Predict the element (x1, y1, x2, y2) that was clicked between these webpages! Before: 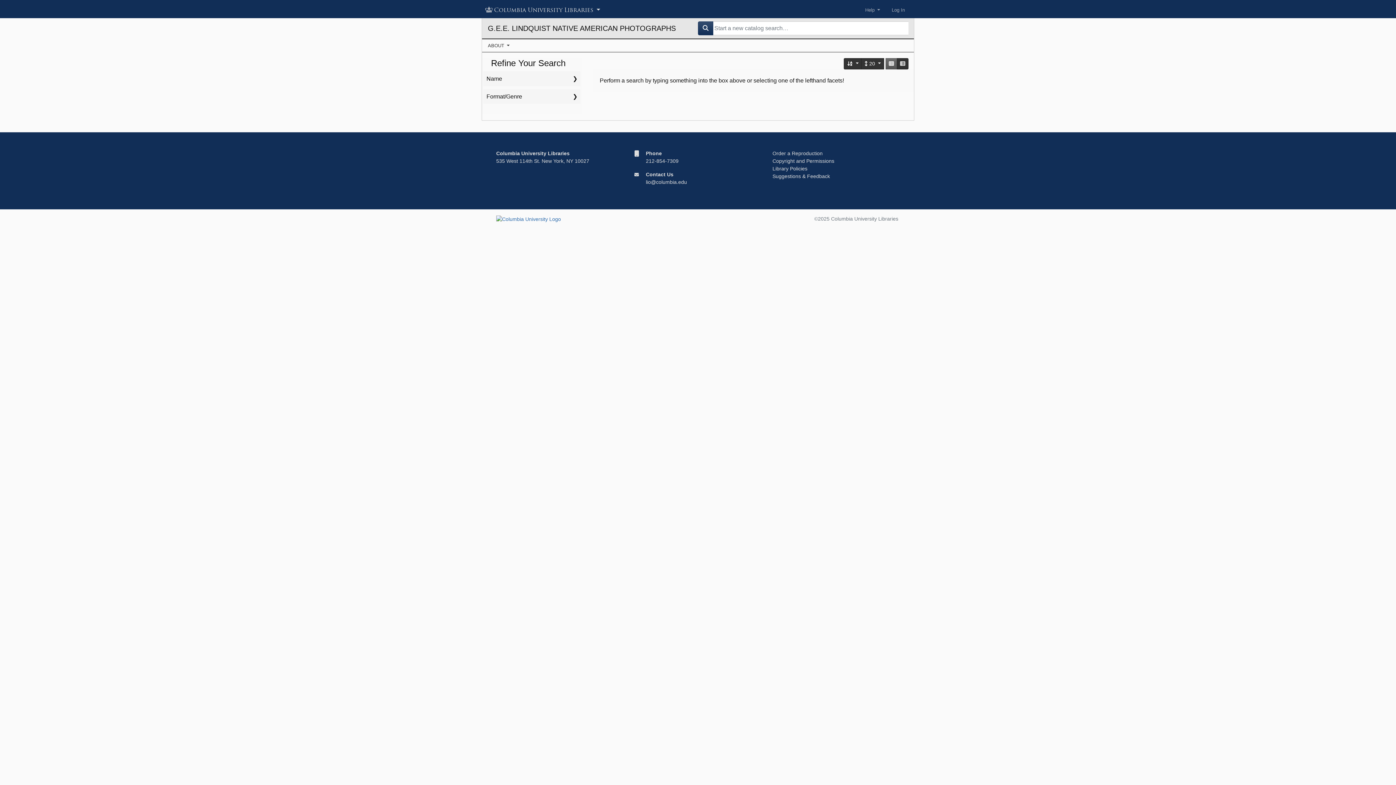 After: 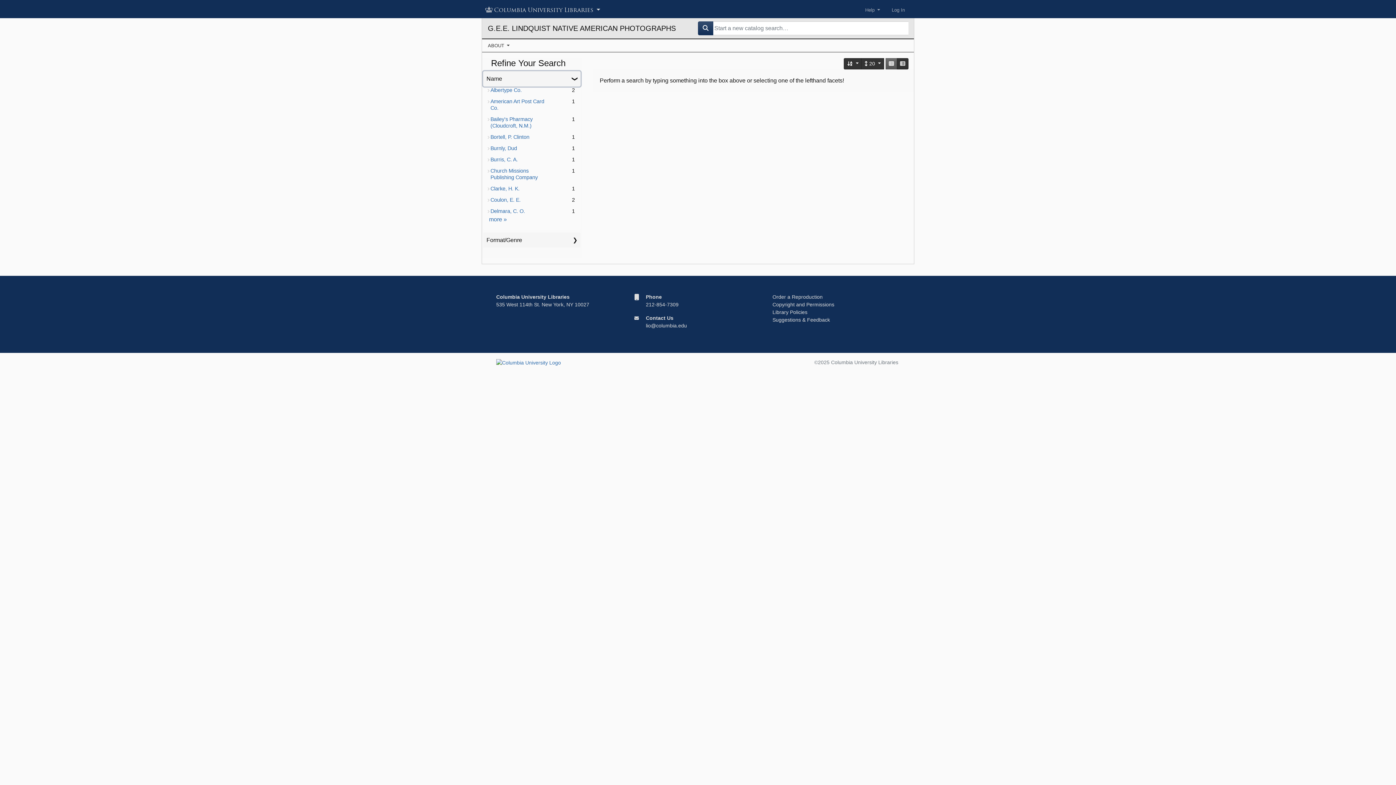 Action: label: Name bbox: (483, 71, 580, 86)